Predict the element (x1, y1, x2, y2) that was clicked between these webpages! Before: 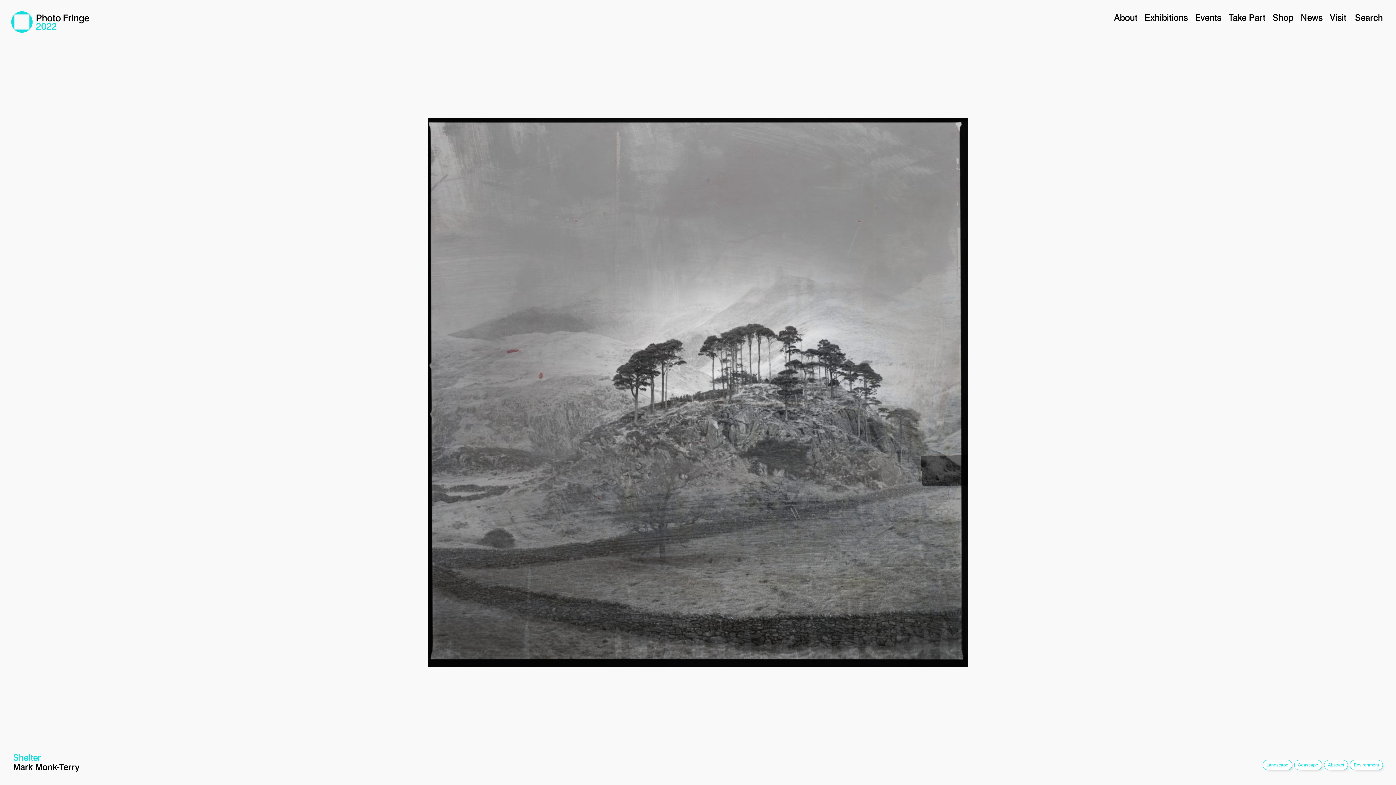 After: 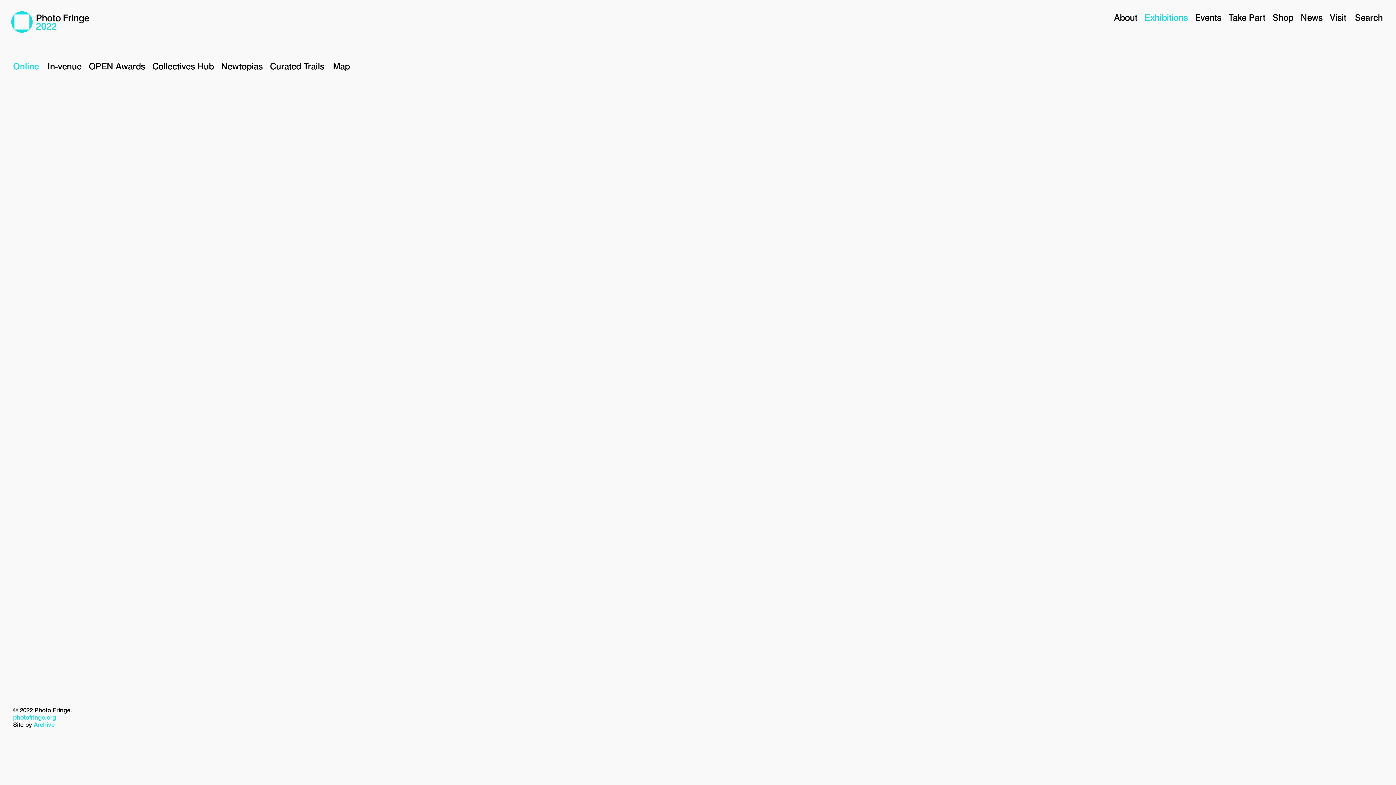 Action: label: Exhibitions bbox: (1144, 12, 1188, 22)